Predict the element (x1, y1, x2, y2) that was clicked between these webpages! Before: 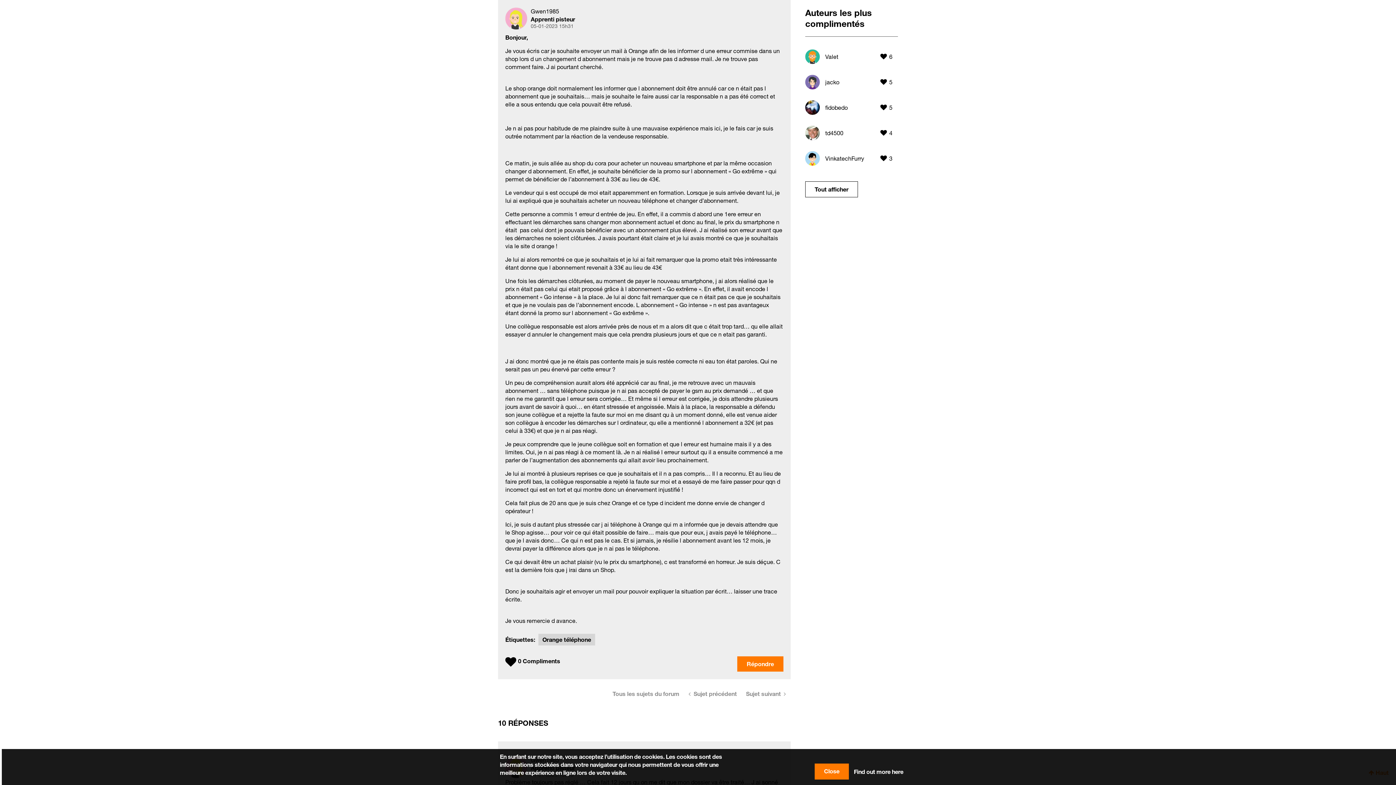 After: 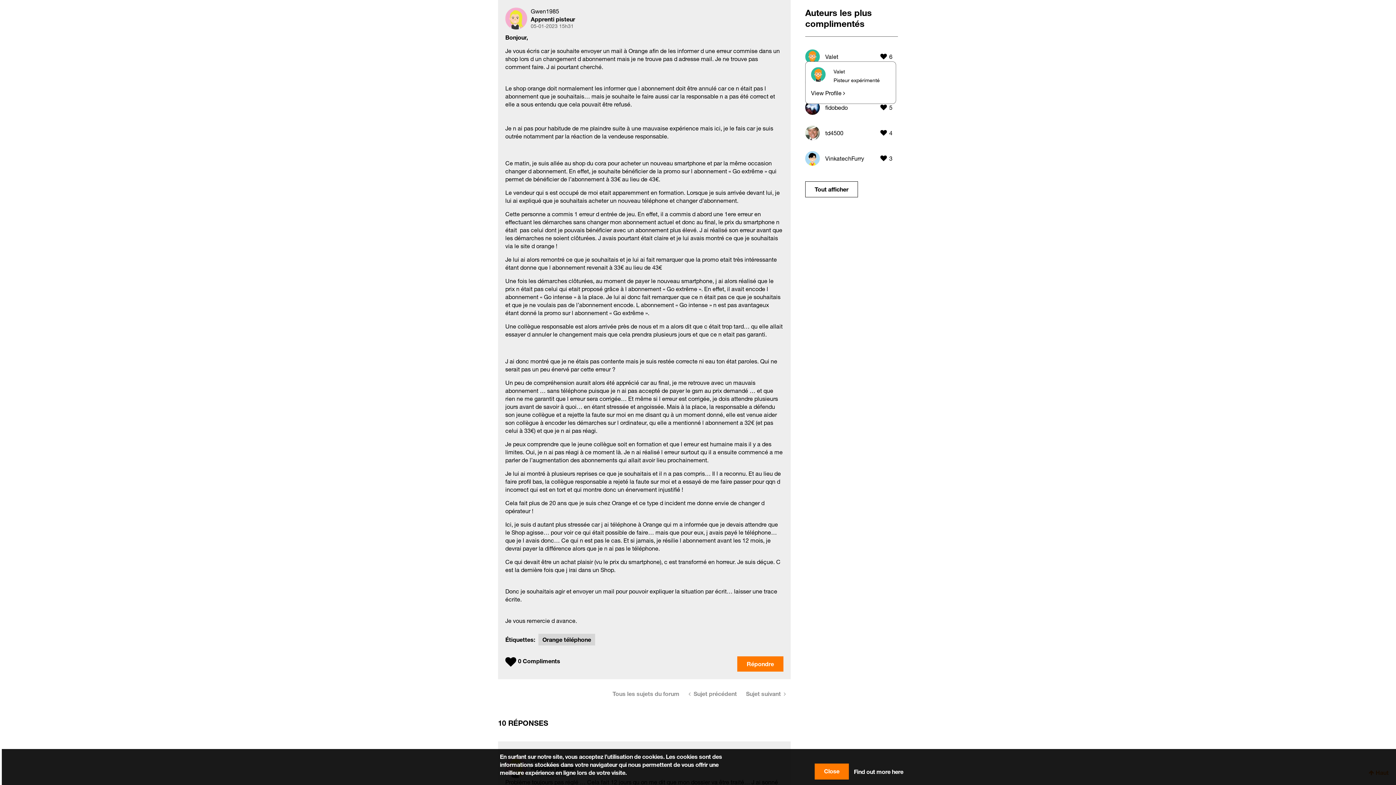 Action: bbox: (805, 52, 820, 59)